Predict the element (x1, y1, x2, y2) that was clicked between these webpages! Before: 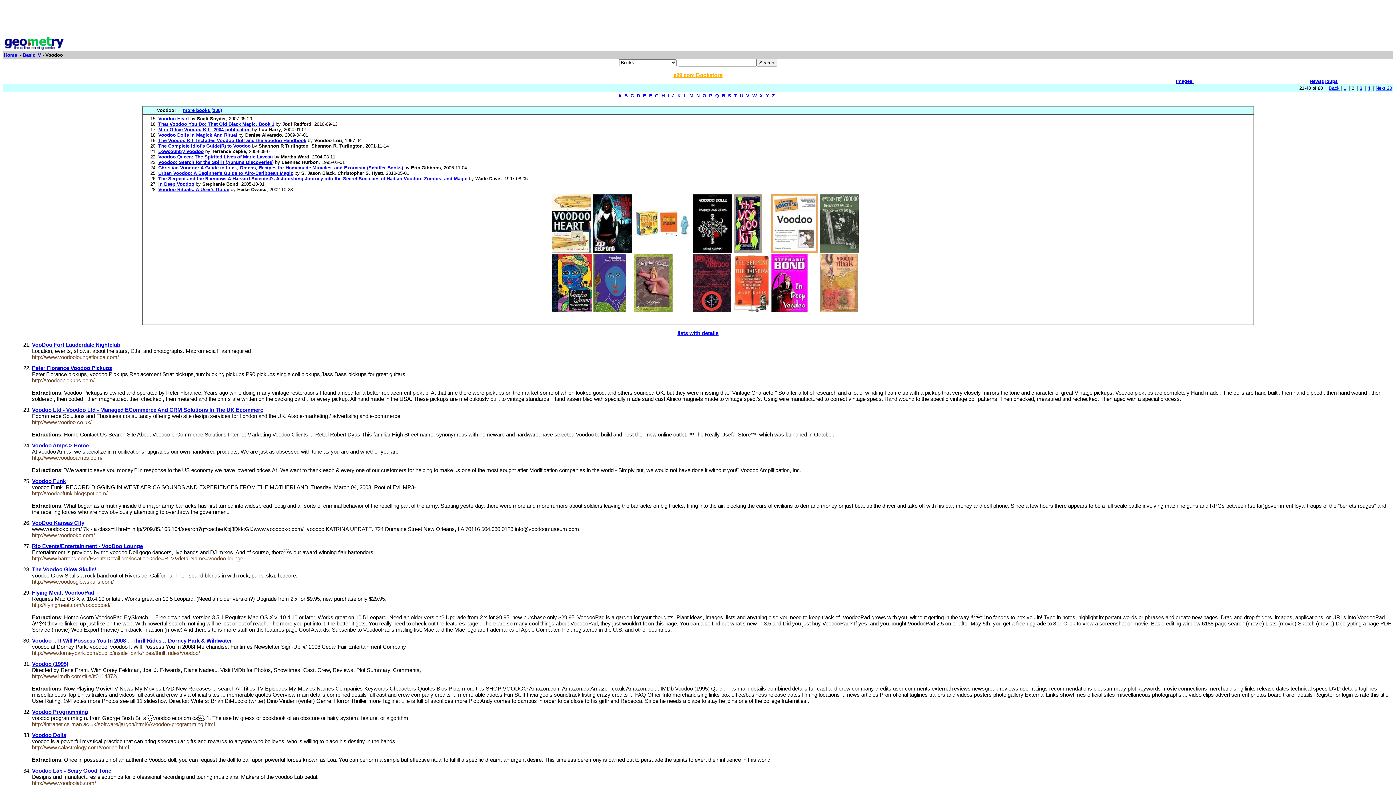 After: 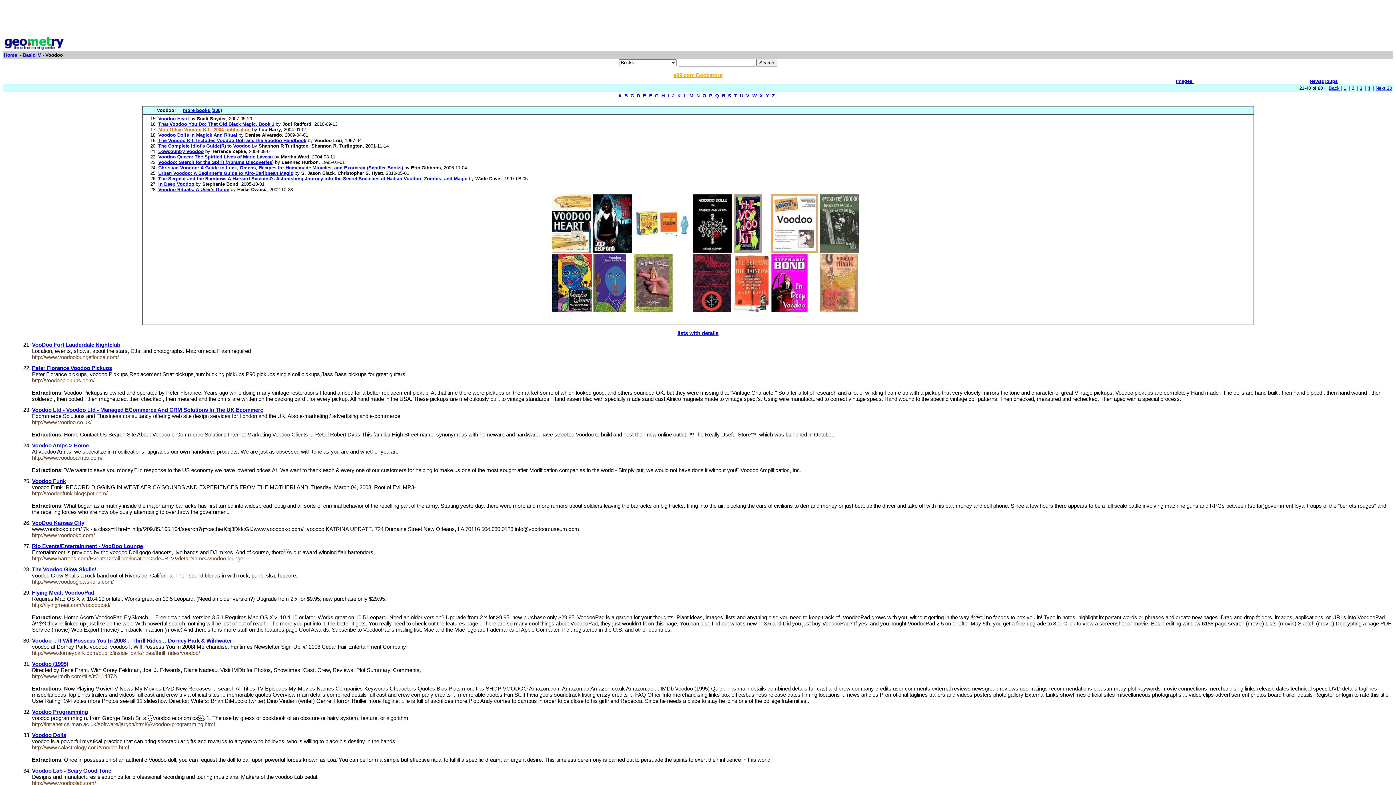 Action: label: Mini Office Voodoo Kit - 2004 publication bbox: (158, 126, 250, 132)